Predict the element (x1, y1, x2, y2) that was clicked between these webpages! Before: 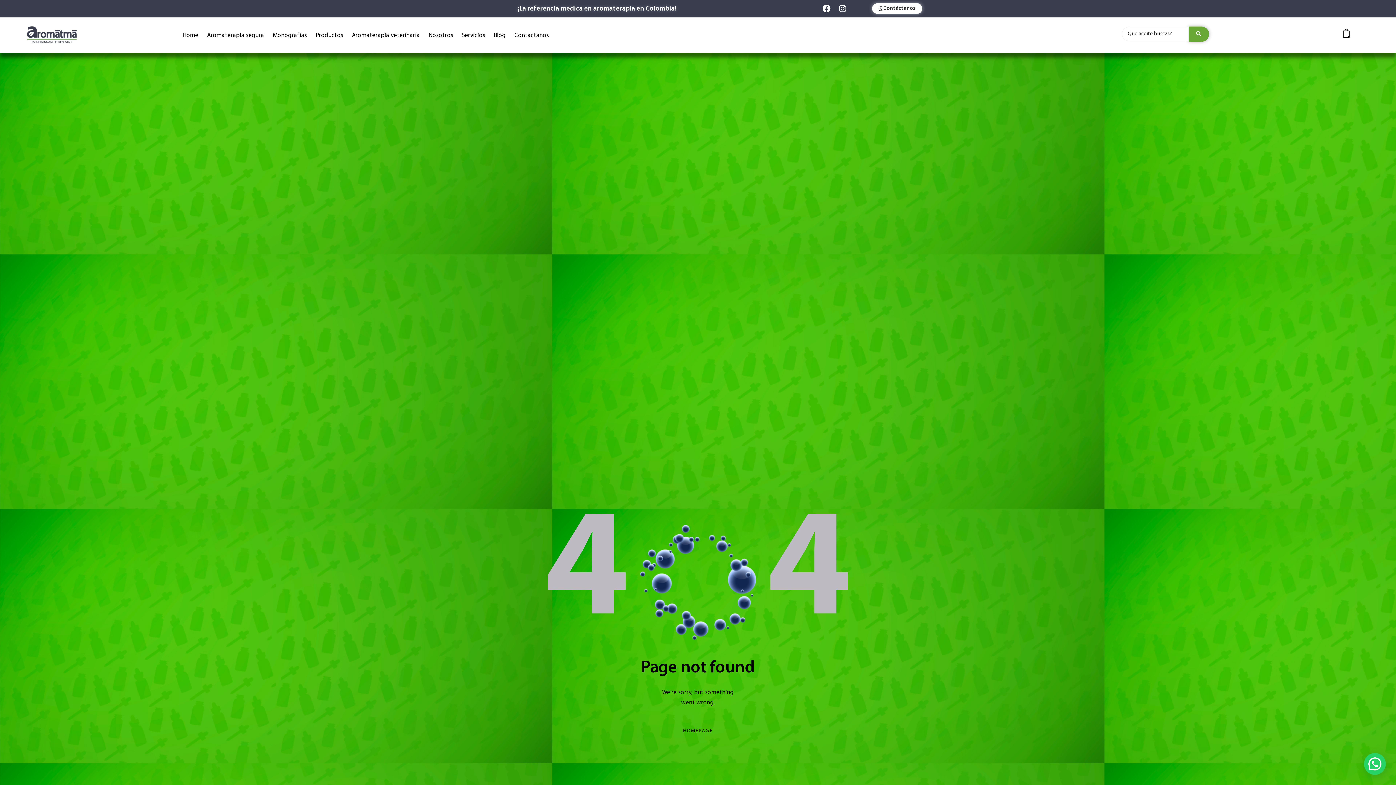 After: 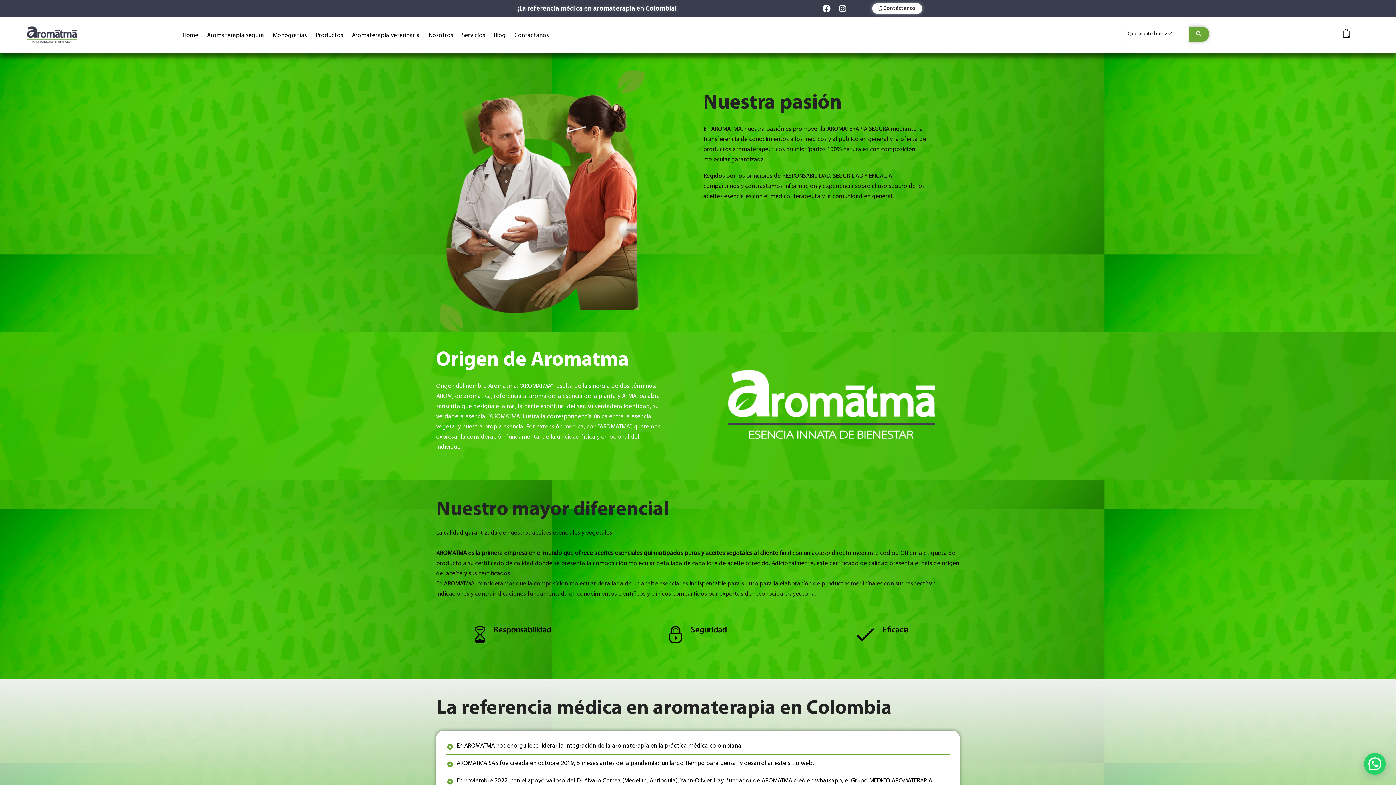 Action: bbox: (424, 26, 457, 45) label: Nosotros